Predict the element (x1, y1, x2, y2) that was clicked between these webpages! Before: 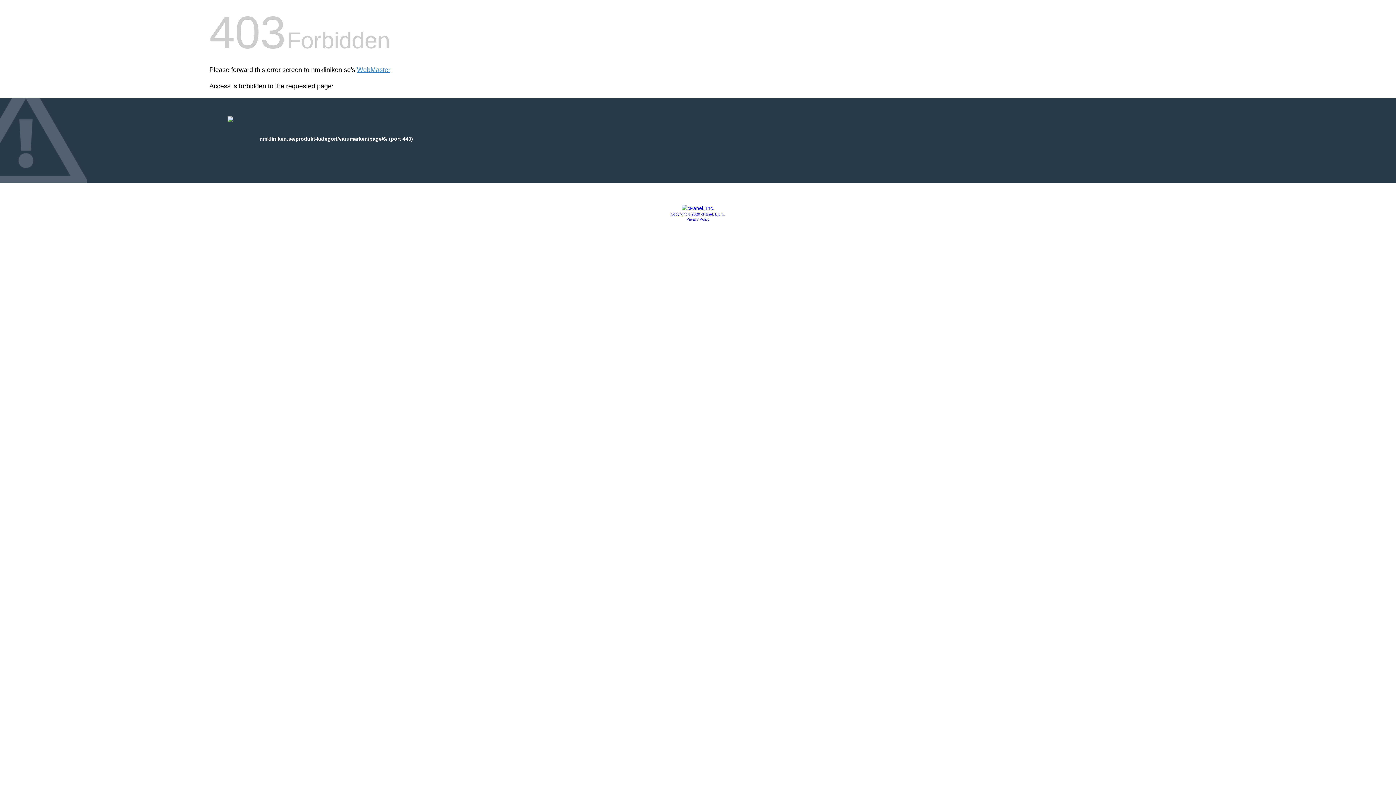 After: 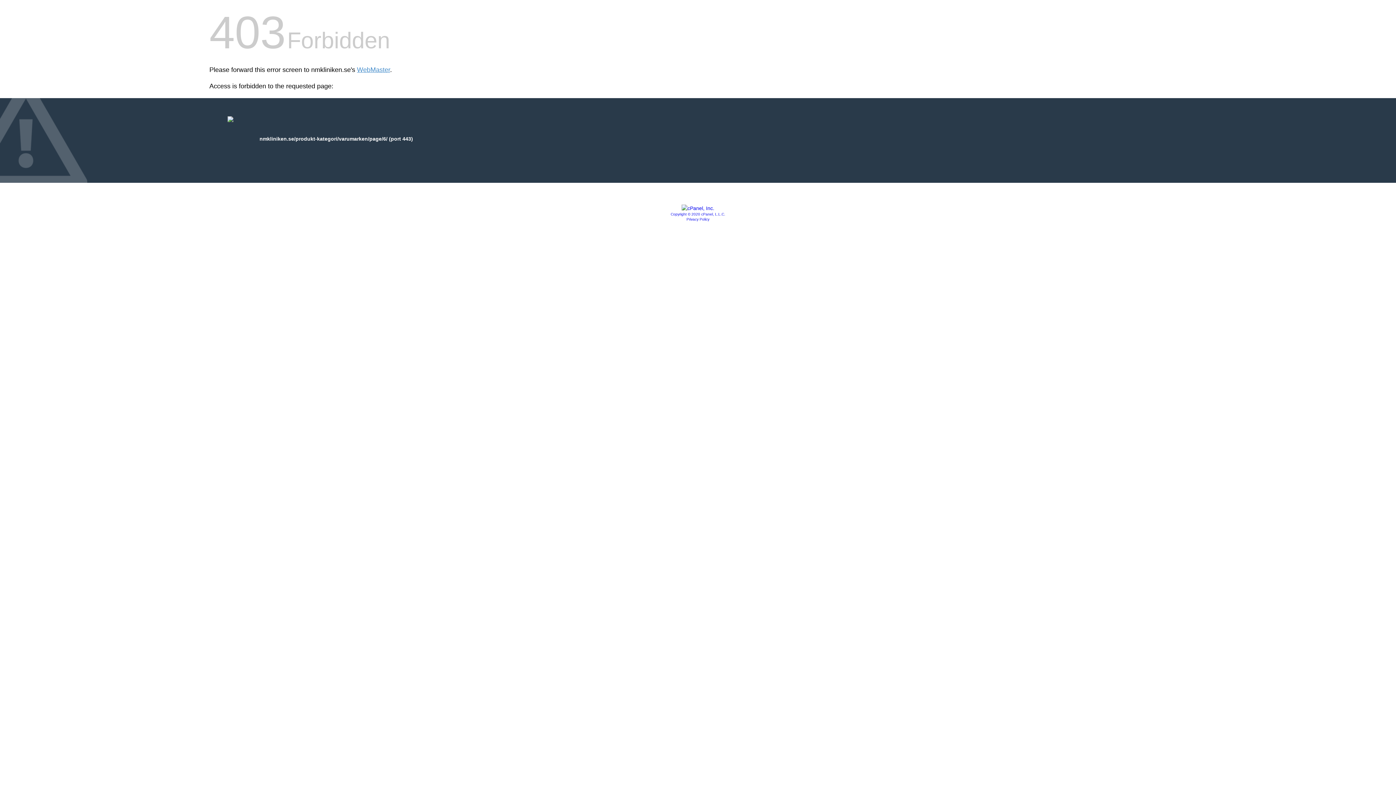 Action: label: Copyright © 2020 cPanel, L.L.C. bbox: (670, 212, 725, 216)